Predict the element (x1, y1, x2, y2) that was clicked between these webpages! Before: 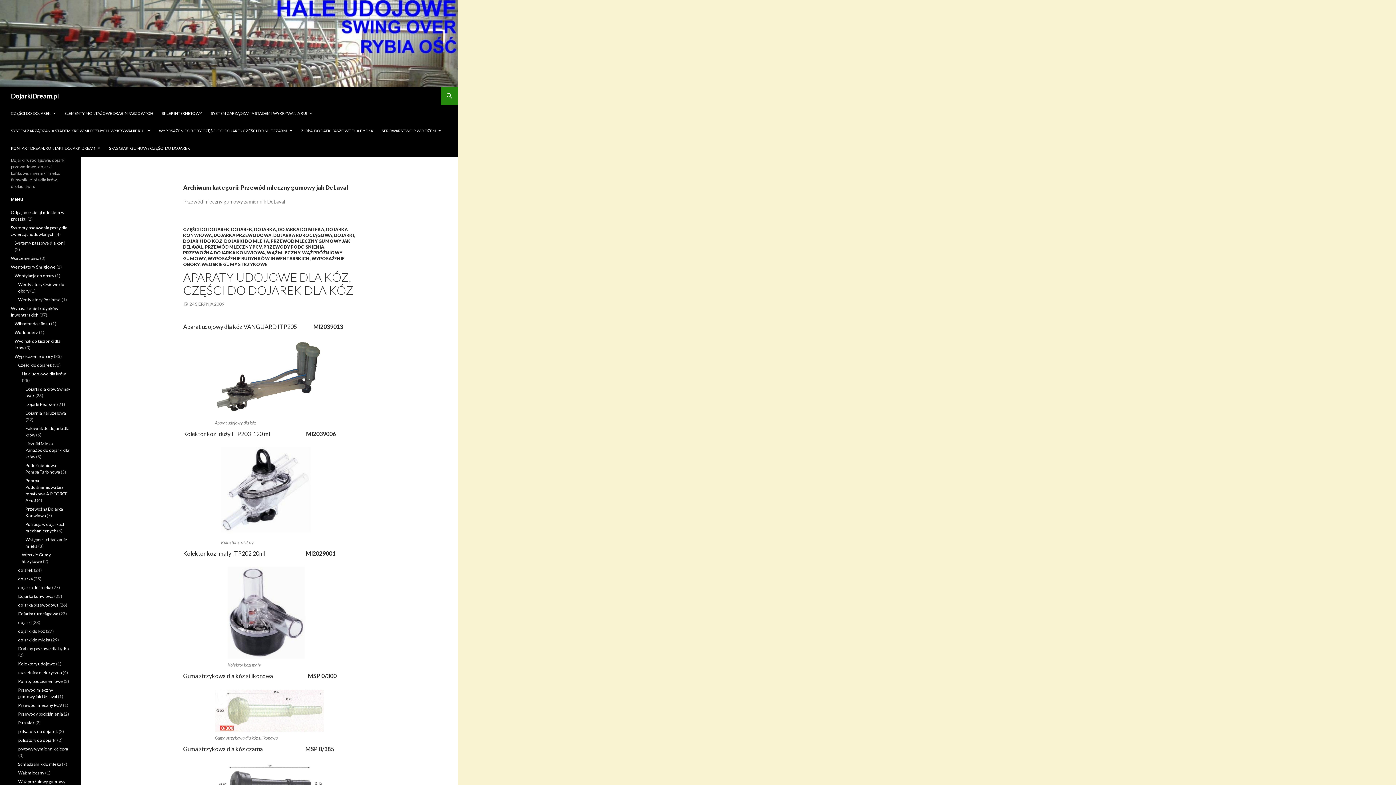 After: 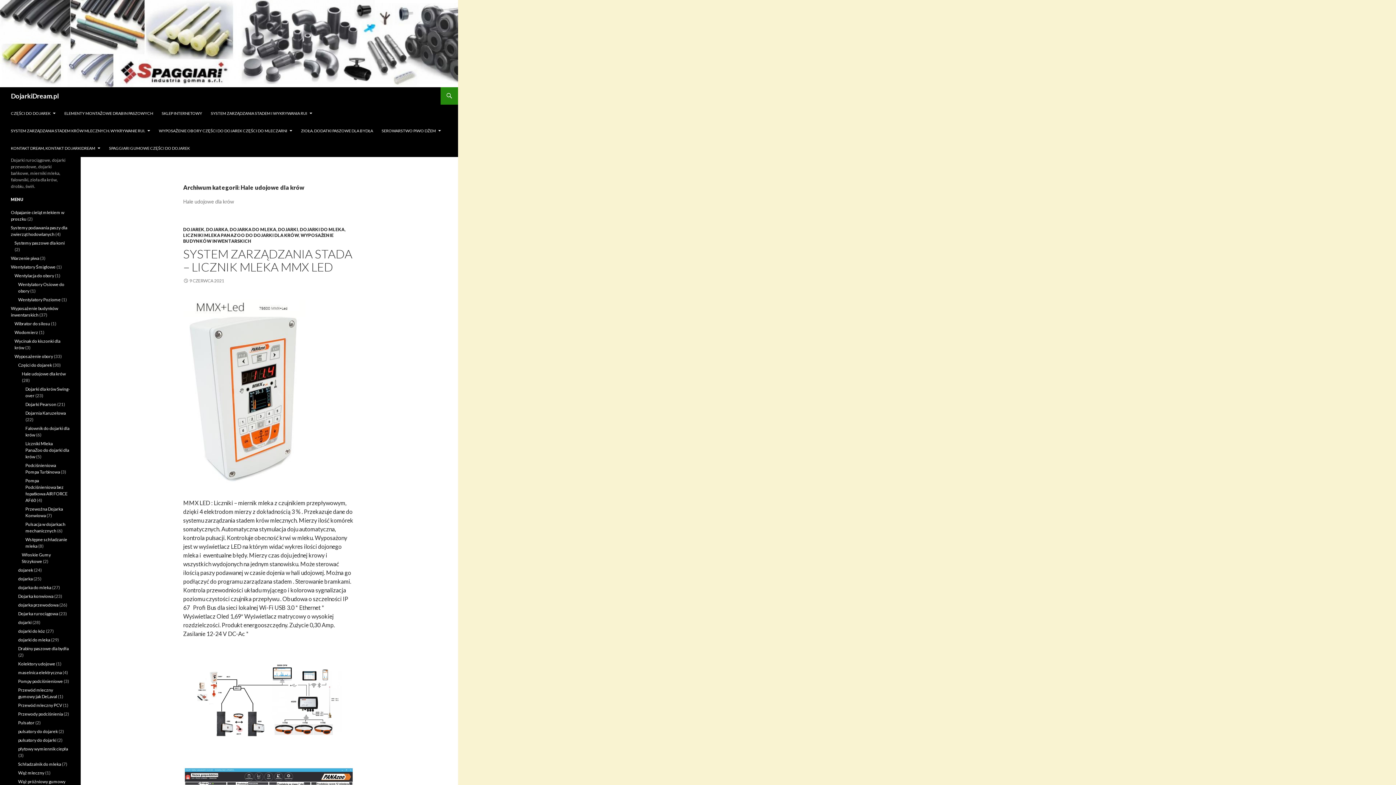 Action: bbox: (21, 371, 65, 376) label: Hale udojowe dla krów